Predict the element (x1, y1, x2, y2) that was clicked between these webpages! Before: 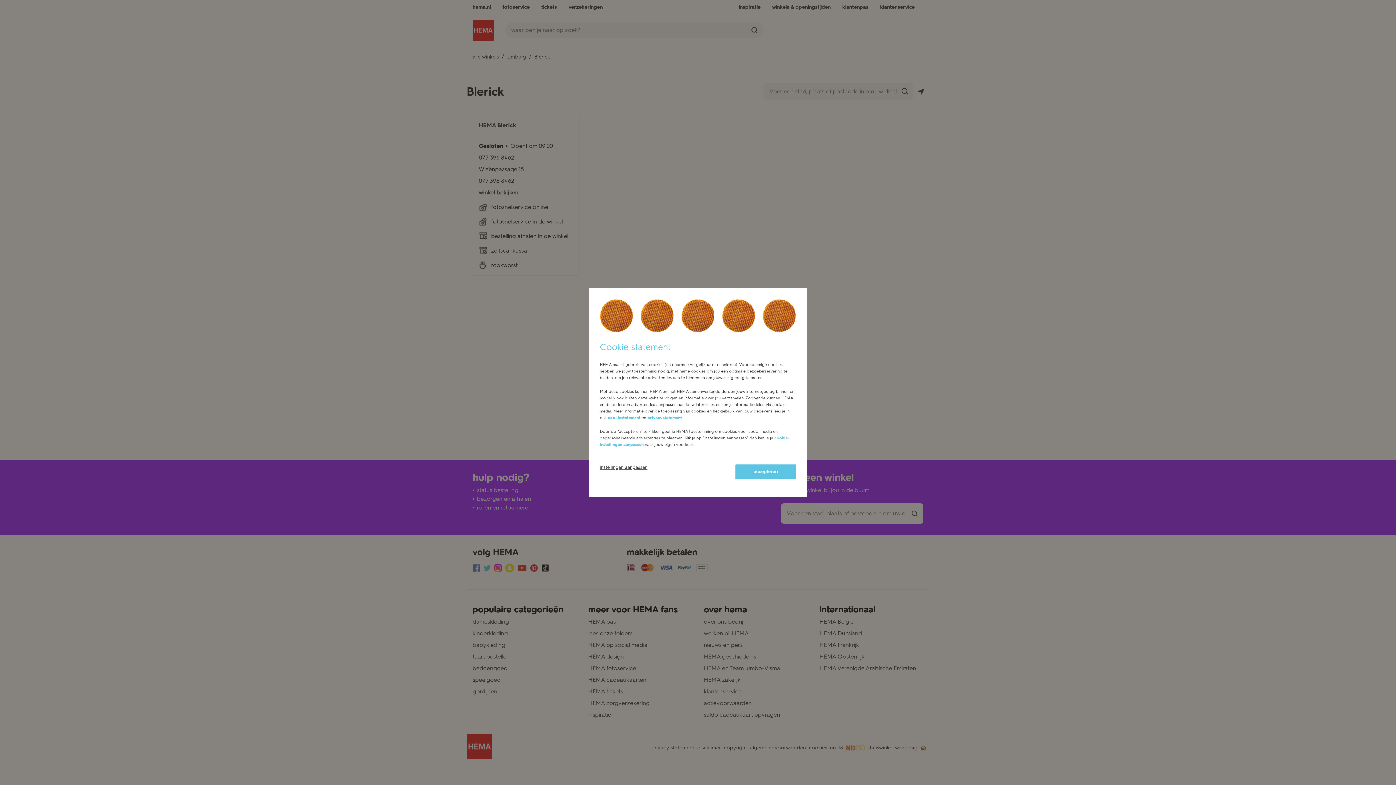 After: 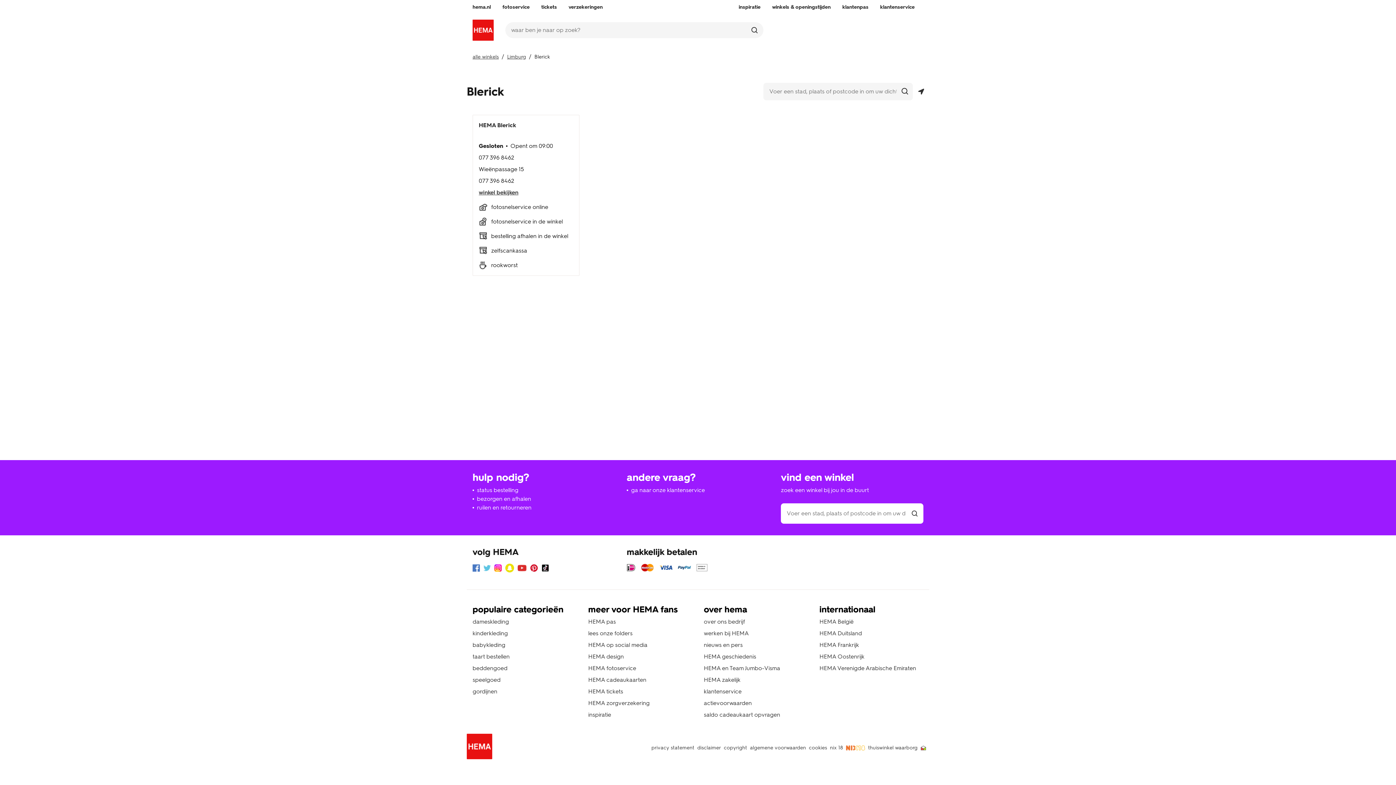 Action: label: accepteren bbox: (735, 464, 796, 479)